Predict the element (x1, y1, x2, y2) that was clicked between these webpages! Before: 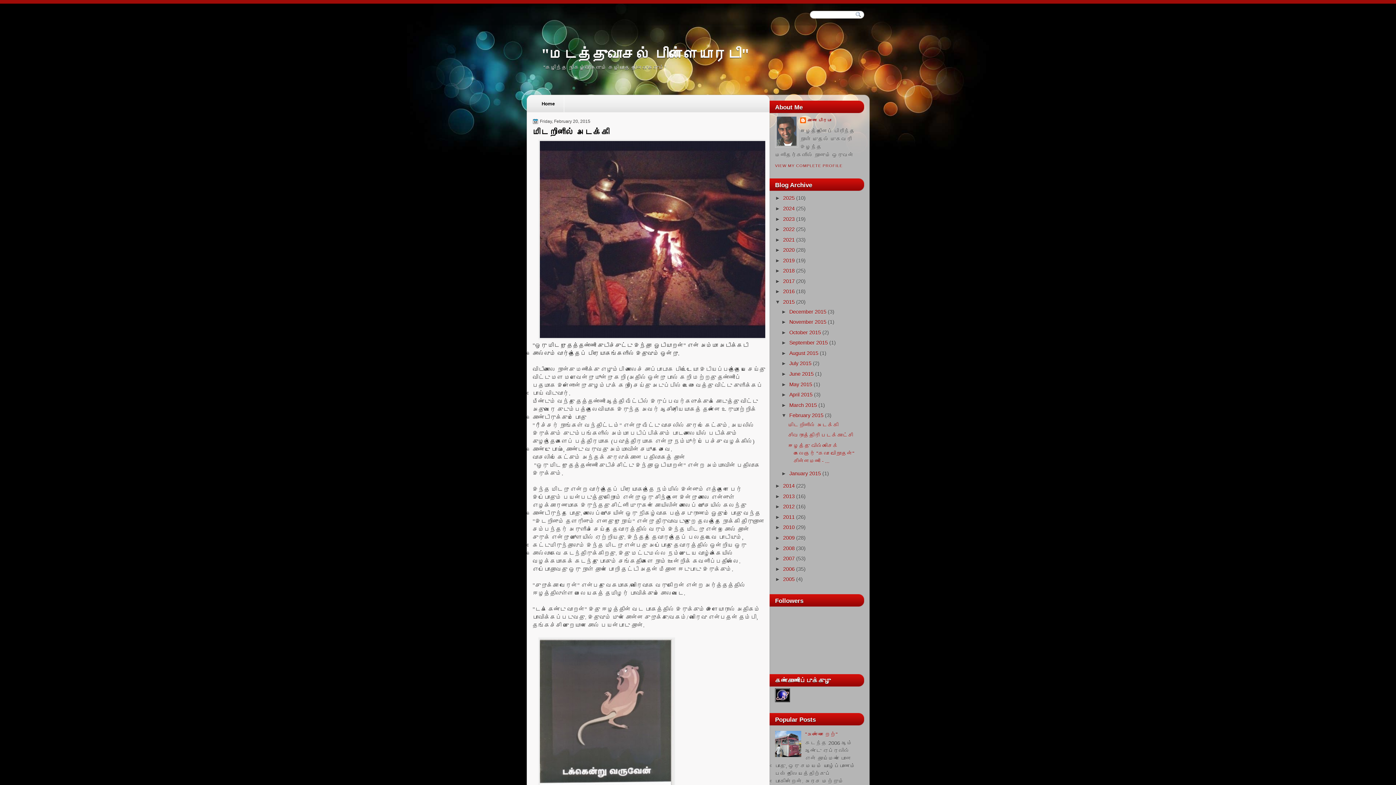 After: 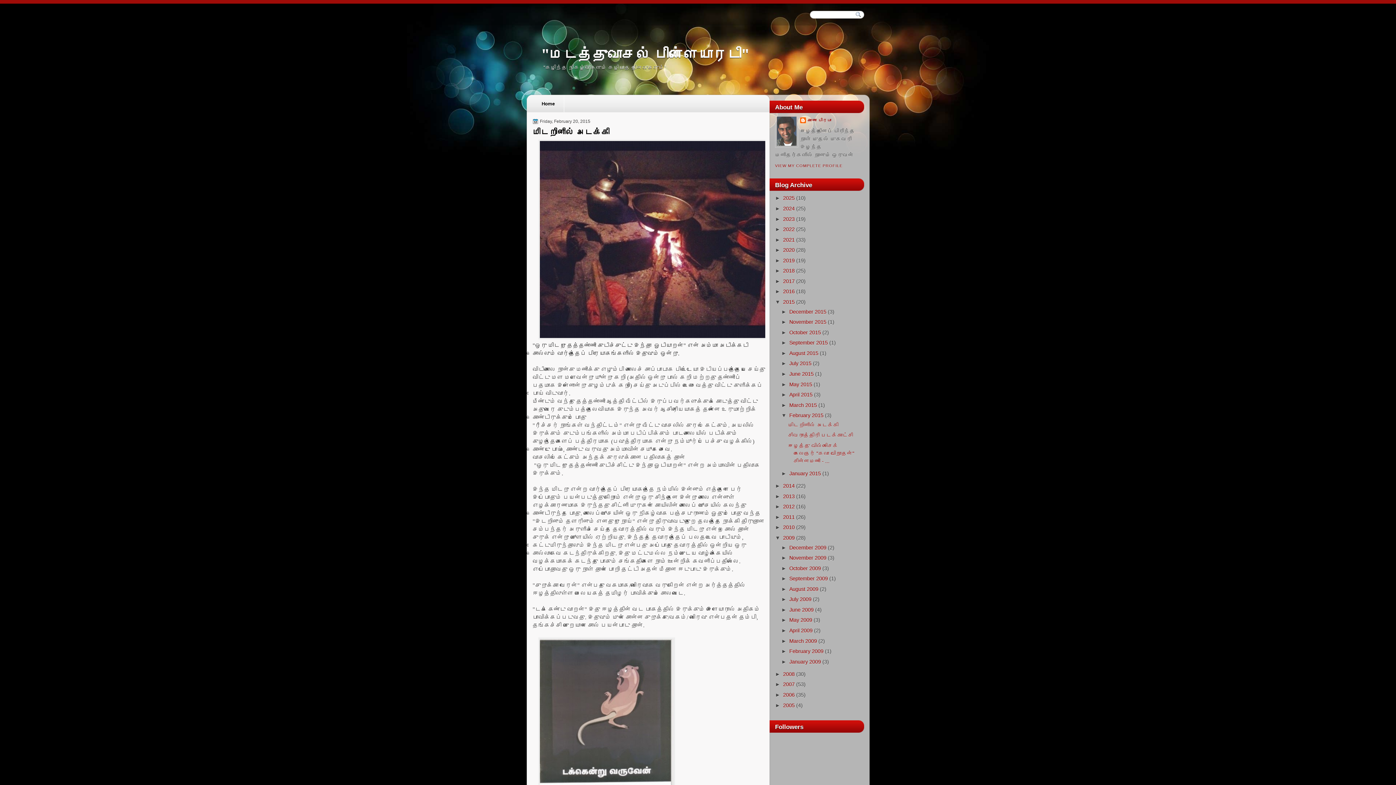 Action: bbox: (775, 535, 783, 541) label: ►  